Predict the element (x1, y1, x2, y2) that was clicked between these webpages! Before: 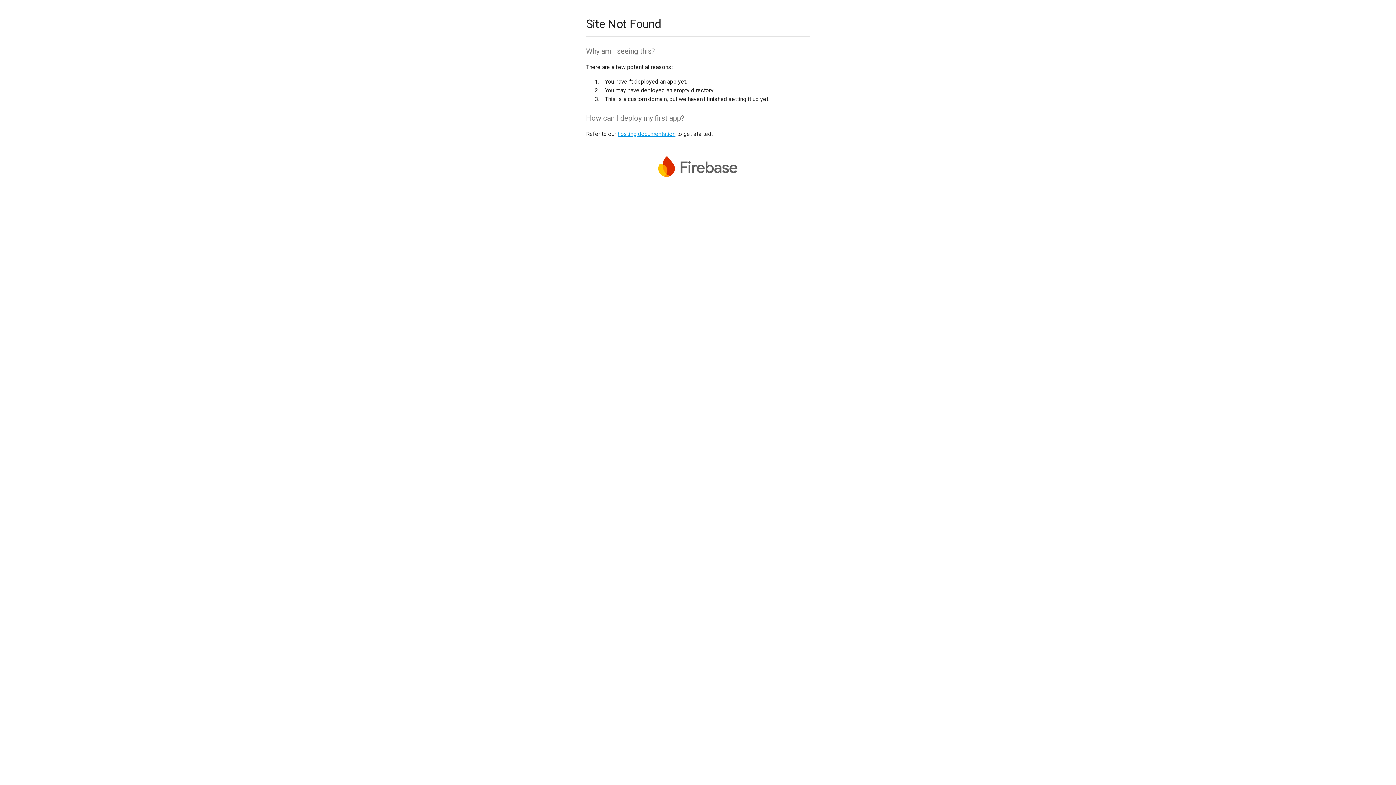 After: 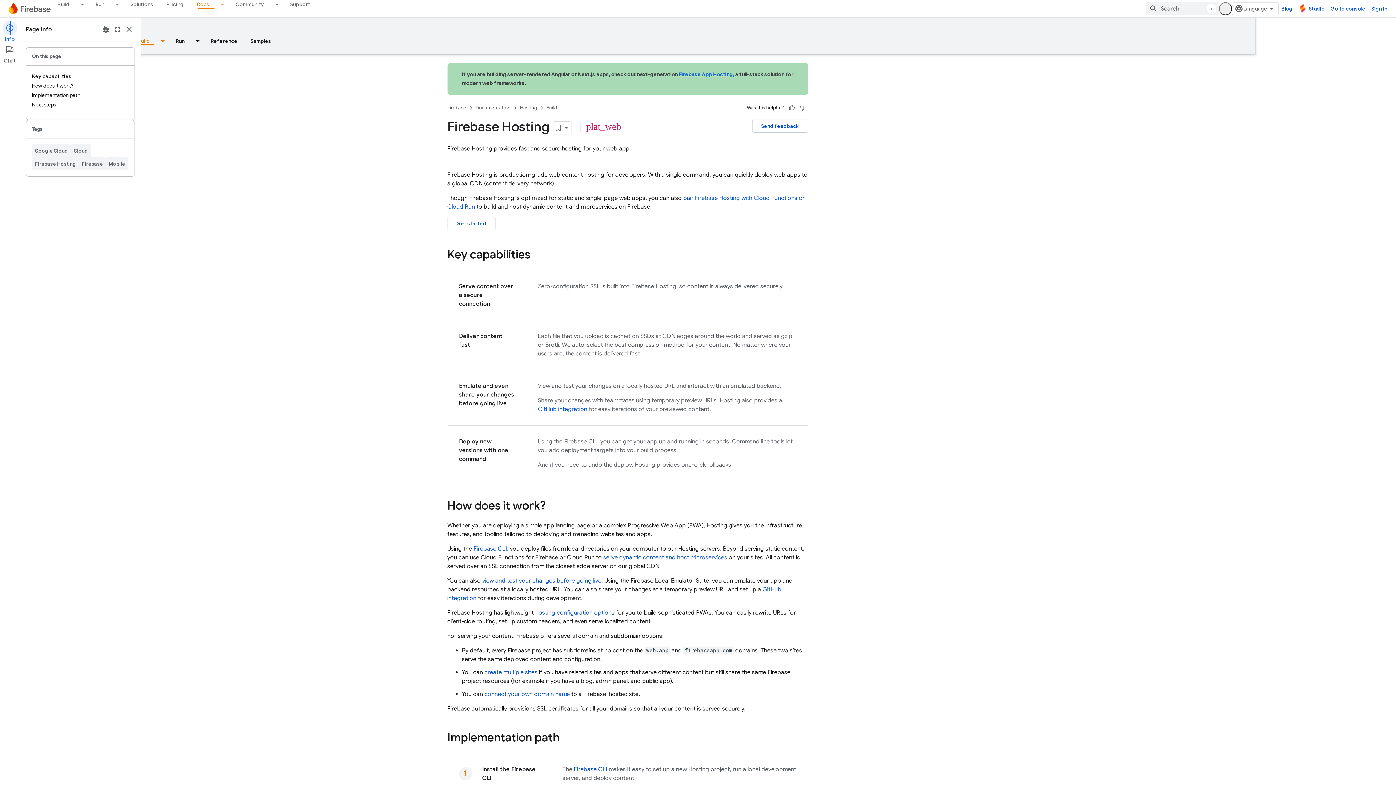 Action: label: hosting documentation bbox: (617, 130, 675, 137)